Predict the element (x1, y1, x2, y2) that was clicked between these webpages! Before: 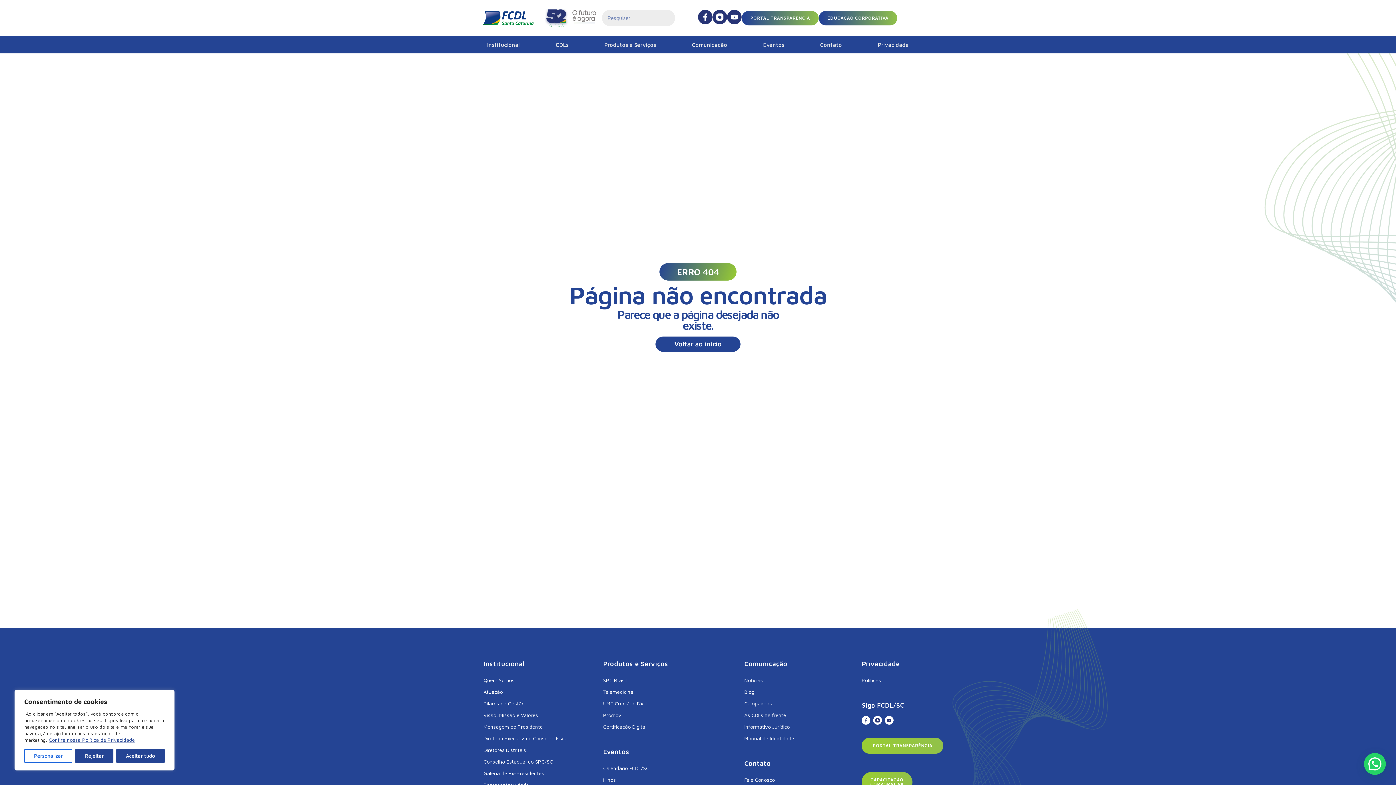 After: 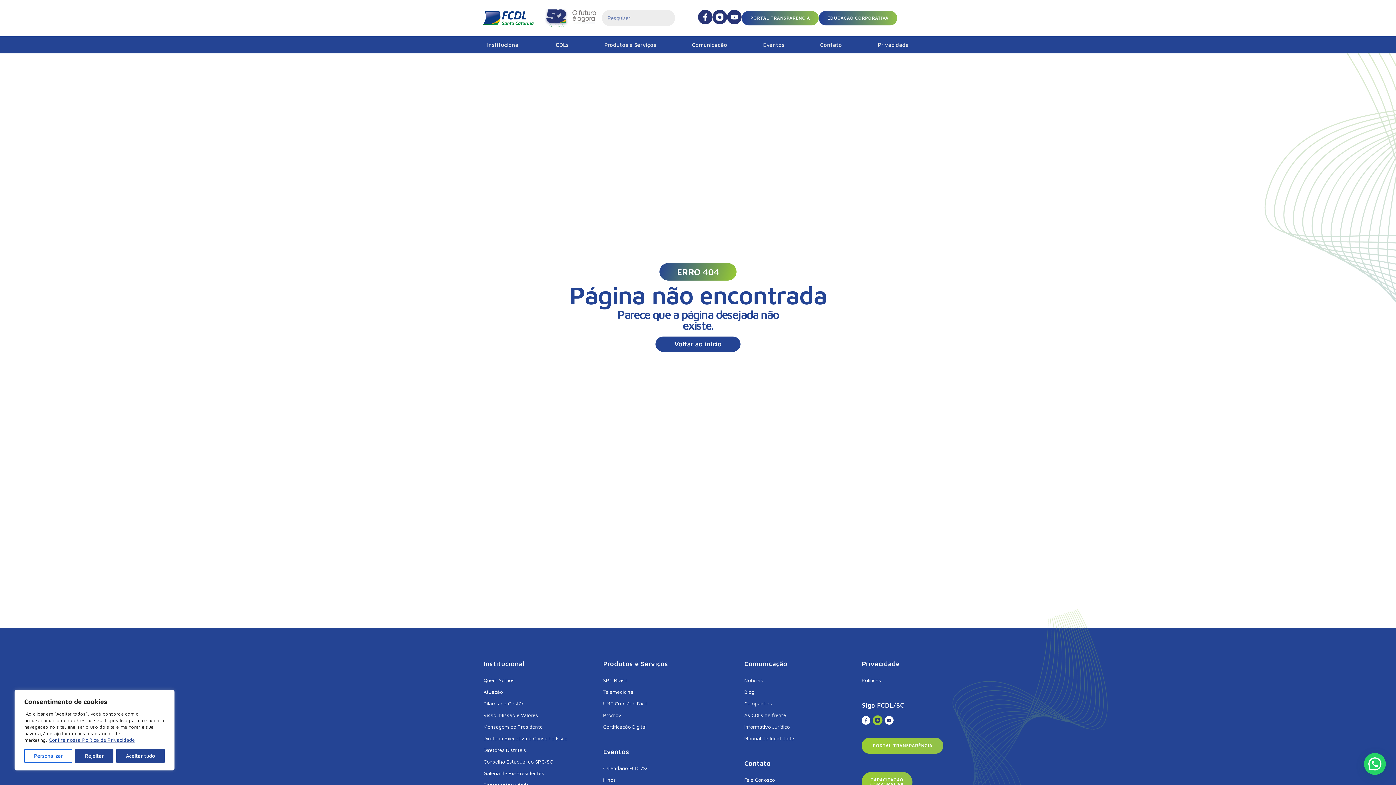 Action: bbox: (873, 716, 882, 725)